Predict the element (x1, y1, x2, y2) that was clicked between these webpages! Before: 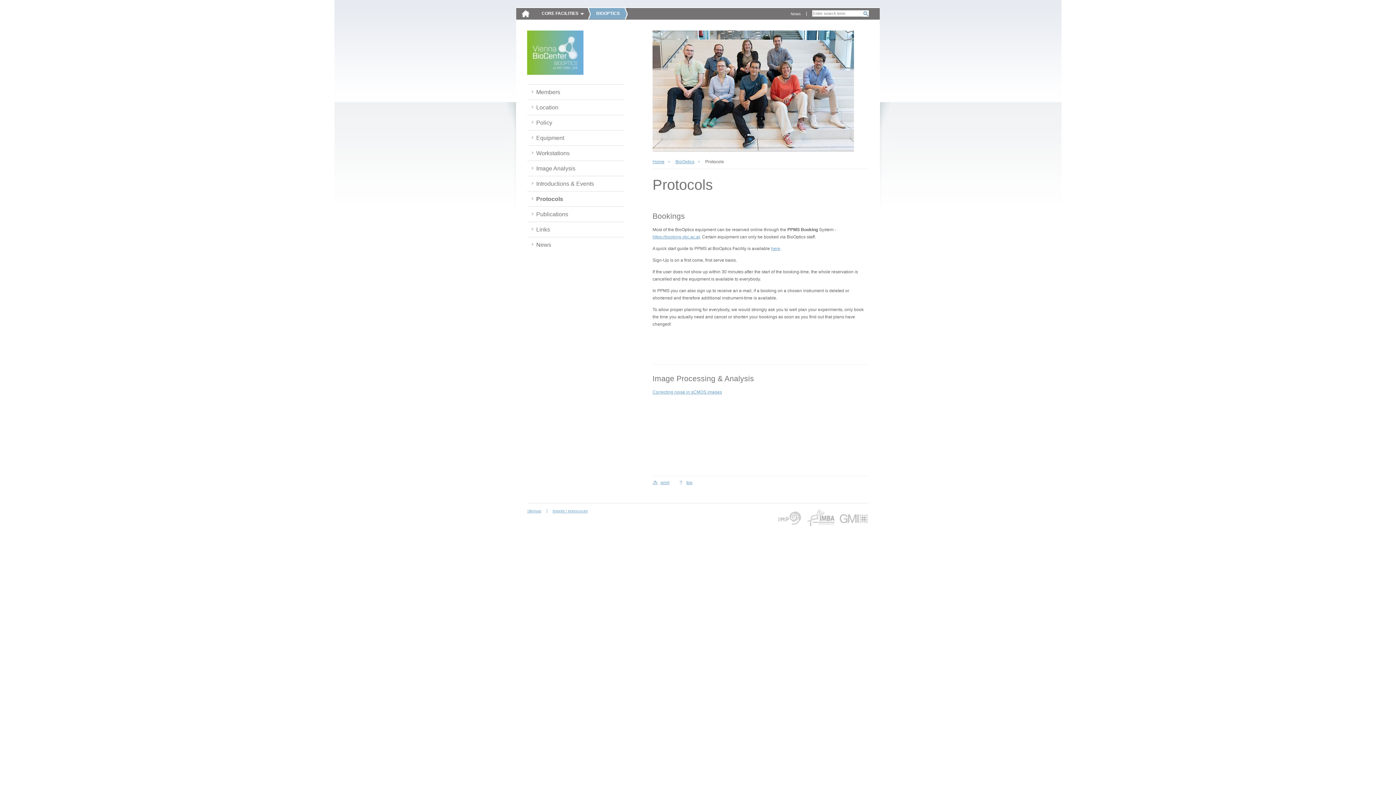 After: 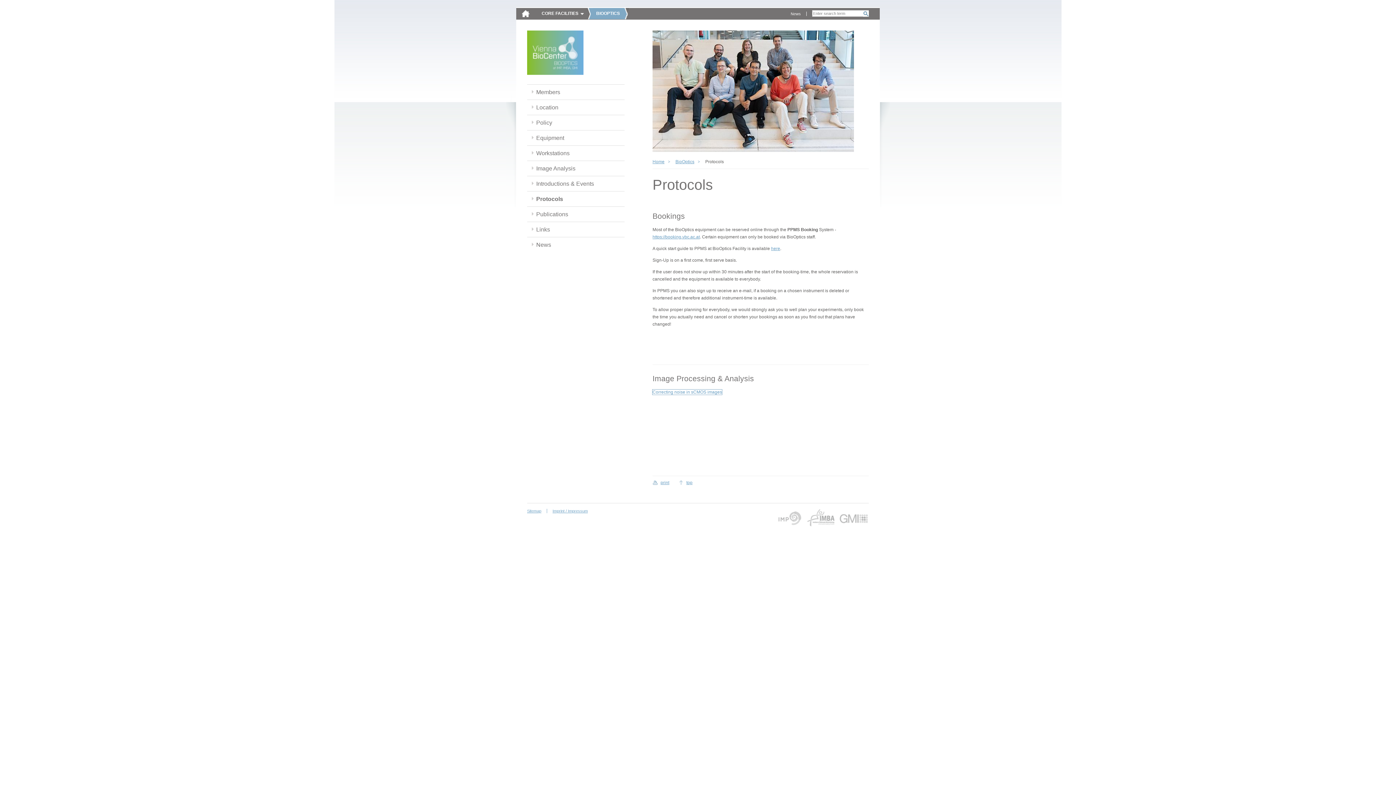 Action: bbox: (652, 389, 722, 394) label: Correcting noise in sCMOS images